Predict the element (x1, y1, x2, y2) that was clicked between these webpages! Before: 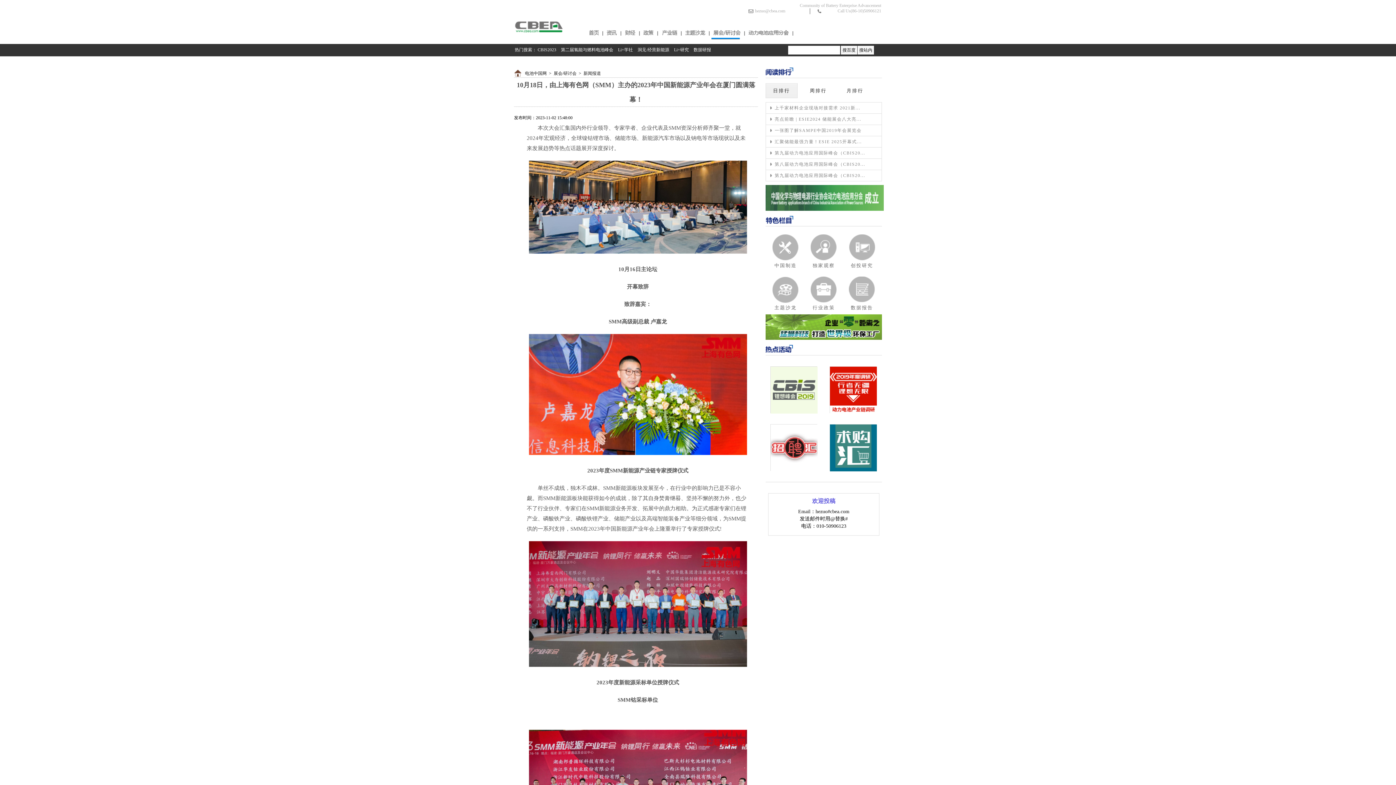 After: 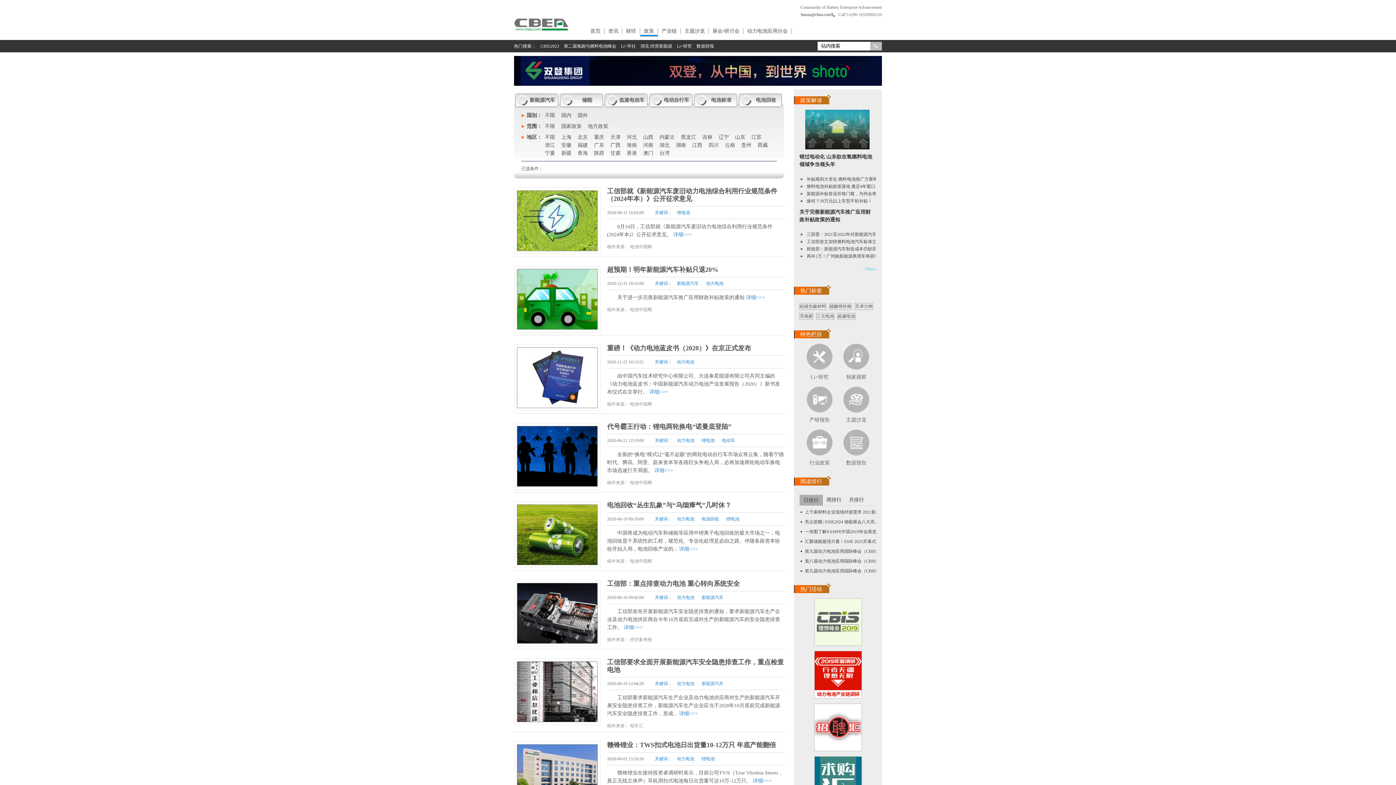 Action: bbox: (812, 305, 835, 310) label: 行业政策